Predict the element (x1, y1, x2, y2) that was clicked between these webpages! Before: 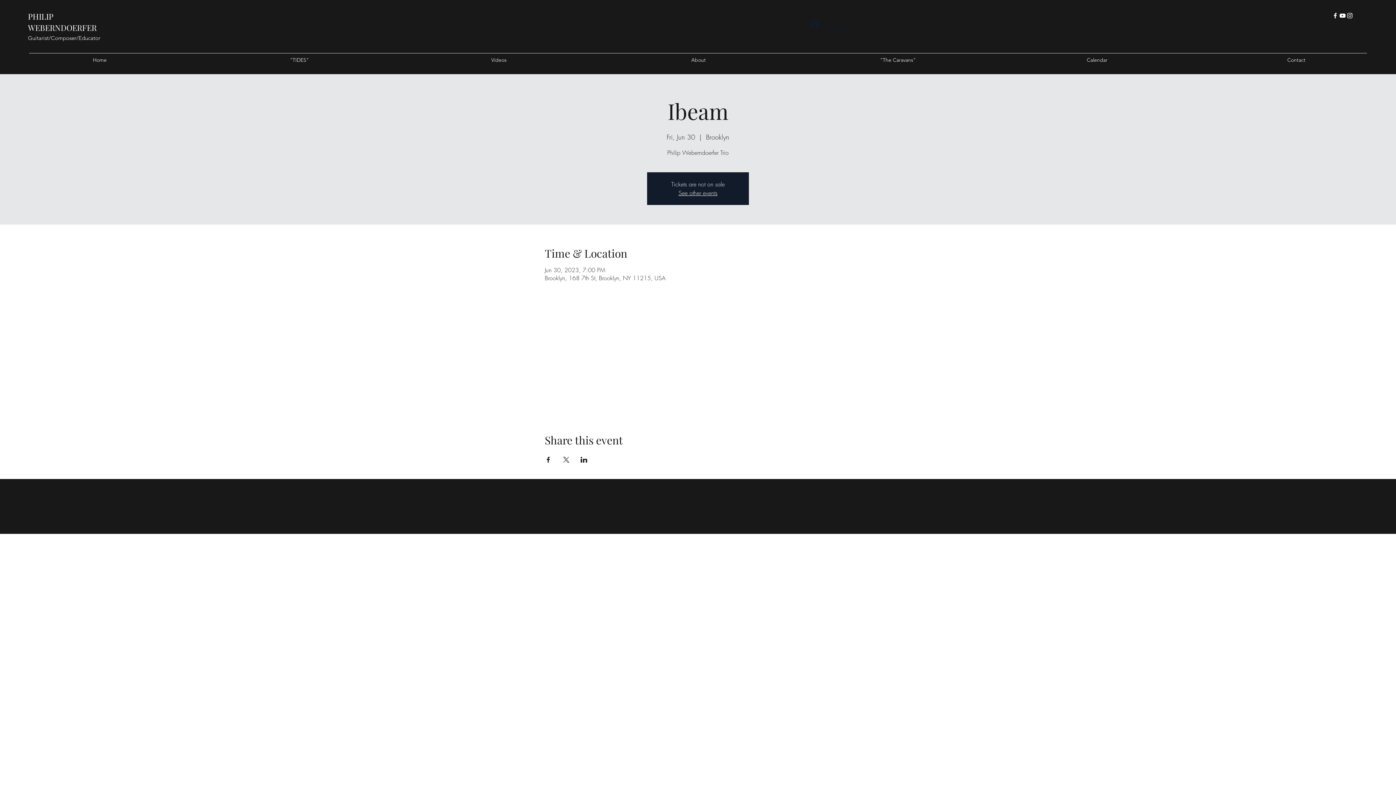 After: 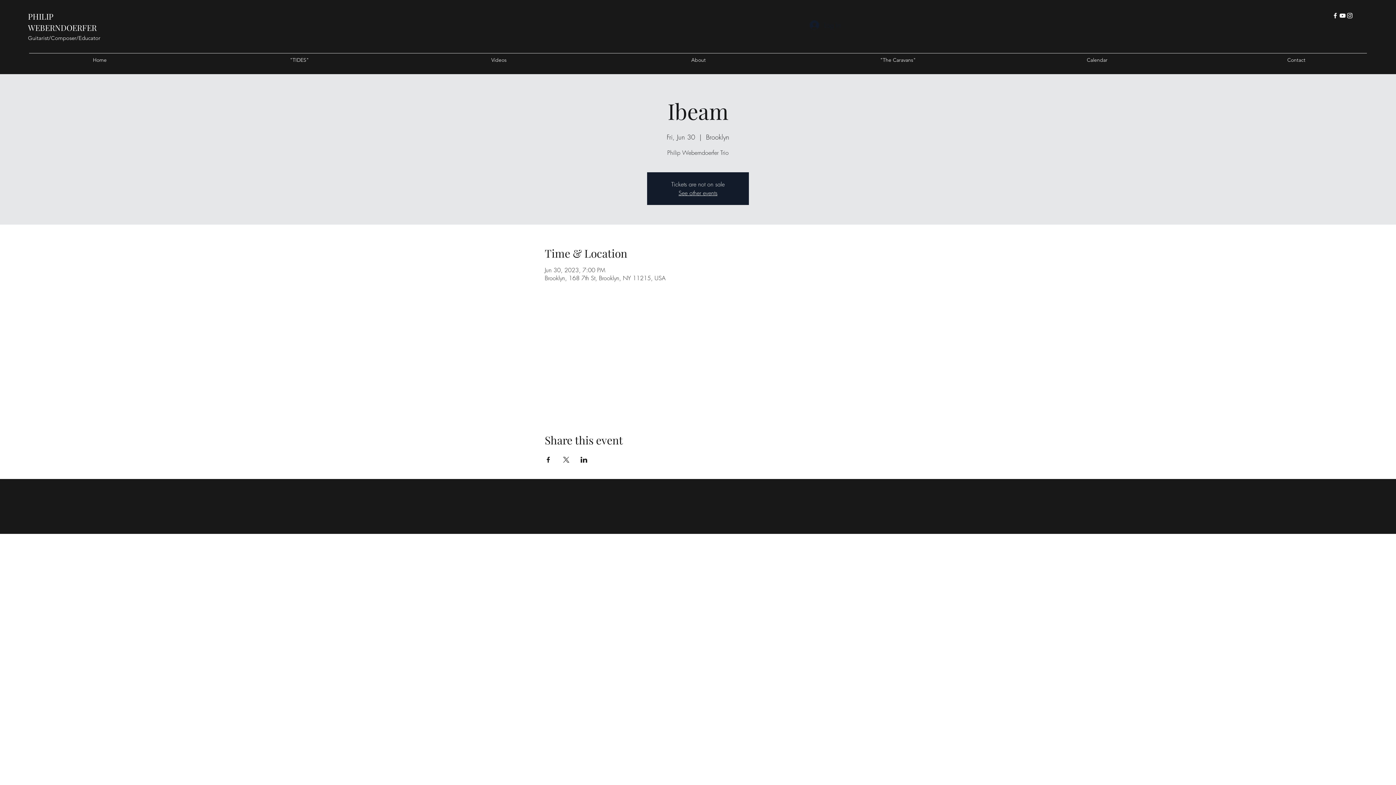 Action: label: Facebook bbox: (1332, 12, 1339, 19)